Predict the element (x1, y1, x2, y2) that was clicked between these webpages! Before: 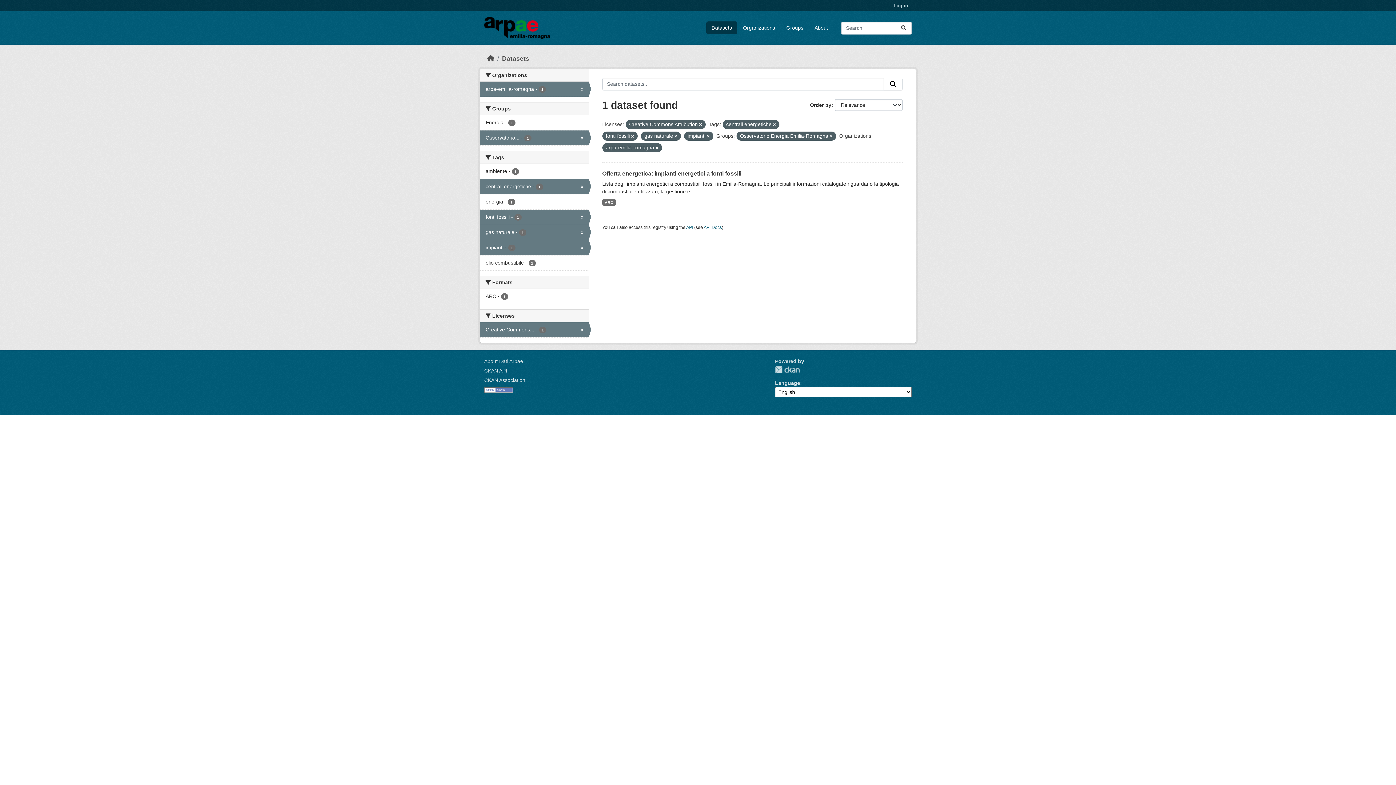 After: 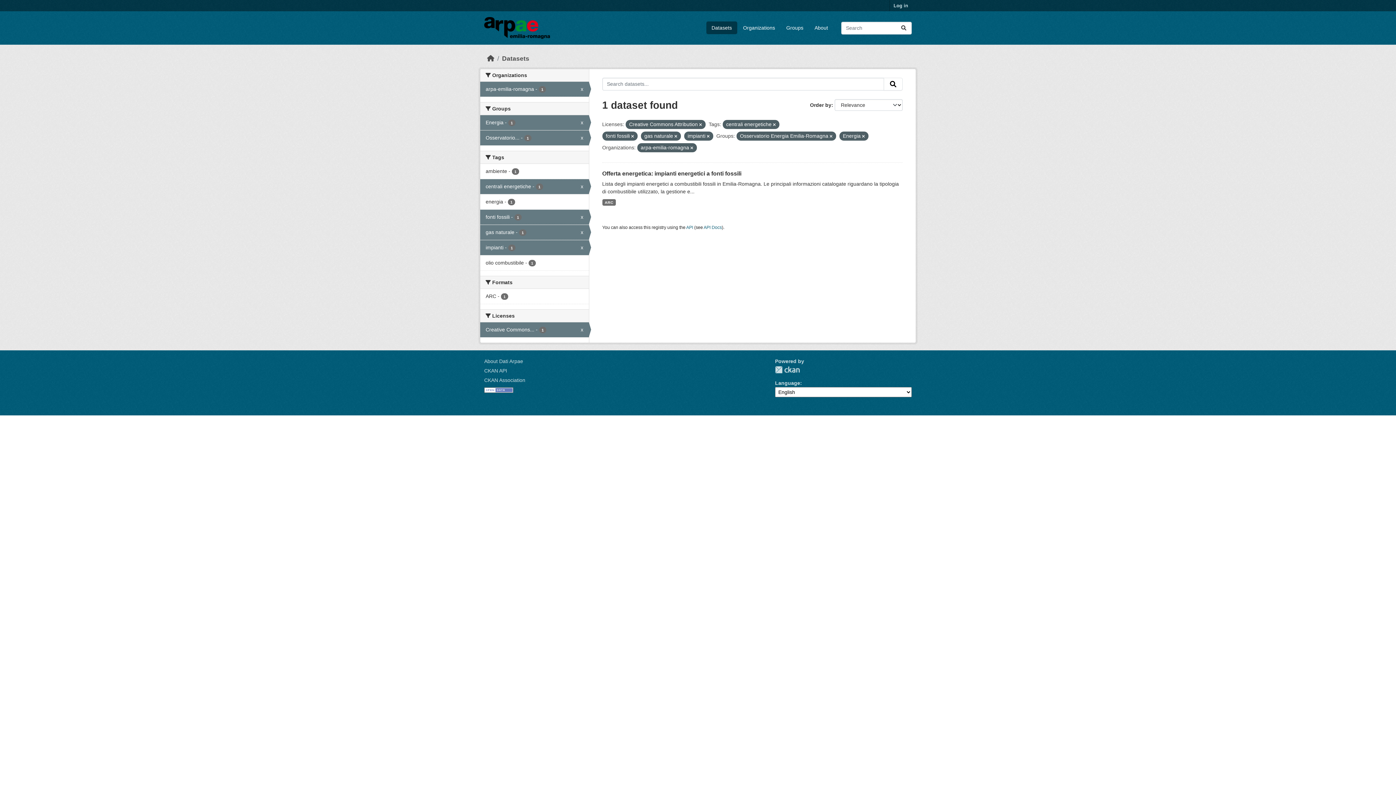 Action: label: Energia - 1 bbox: (480, 115, 588, 130)